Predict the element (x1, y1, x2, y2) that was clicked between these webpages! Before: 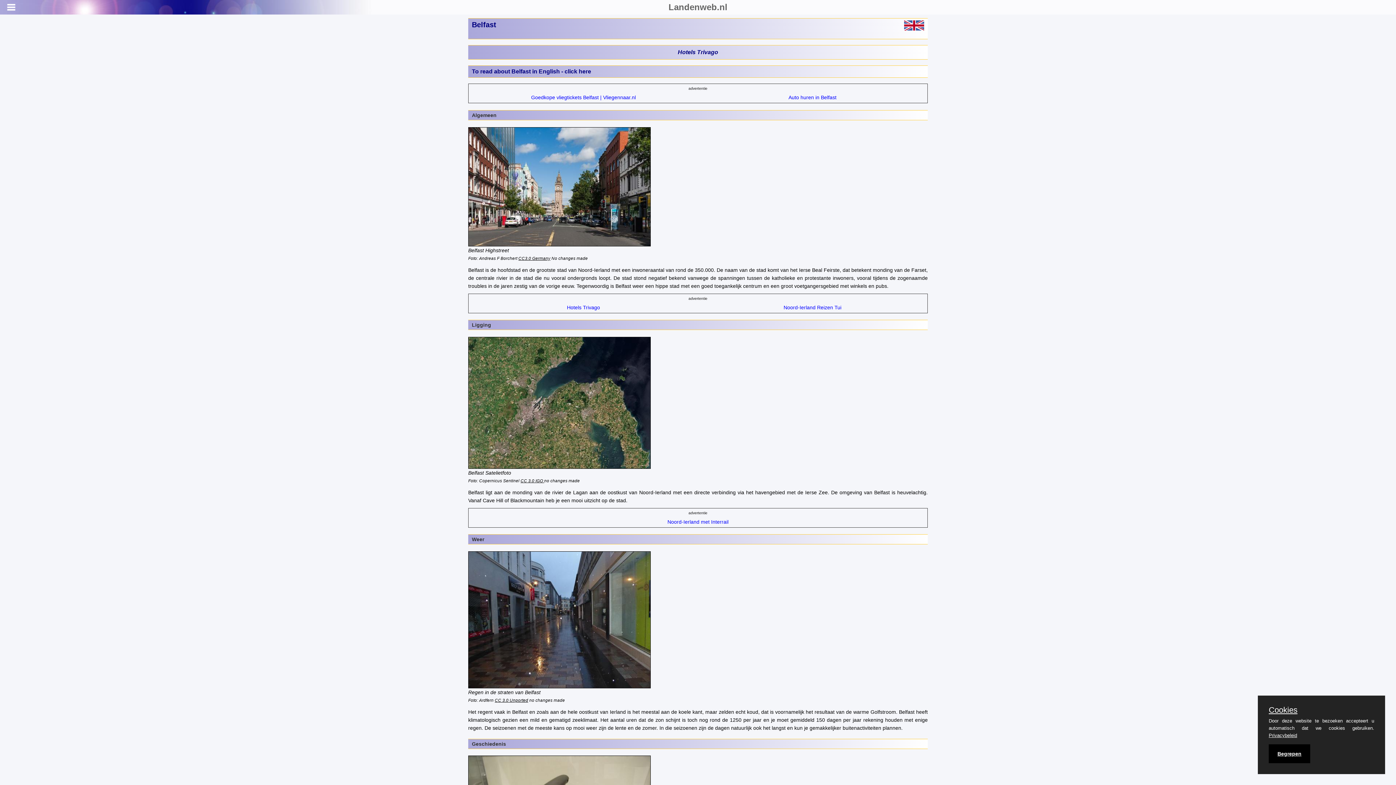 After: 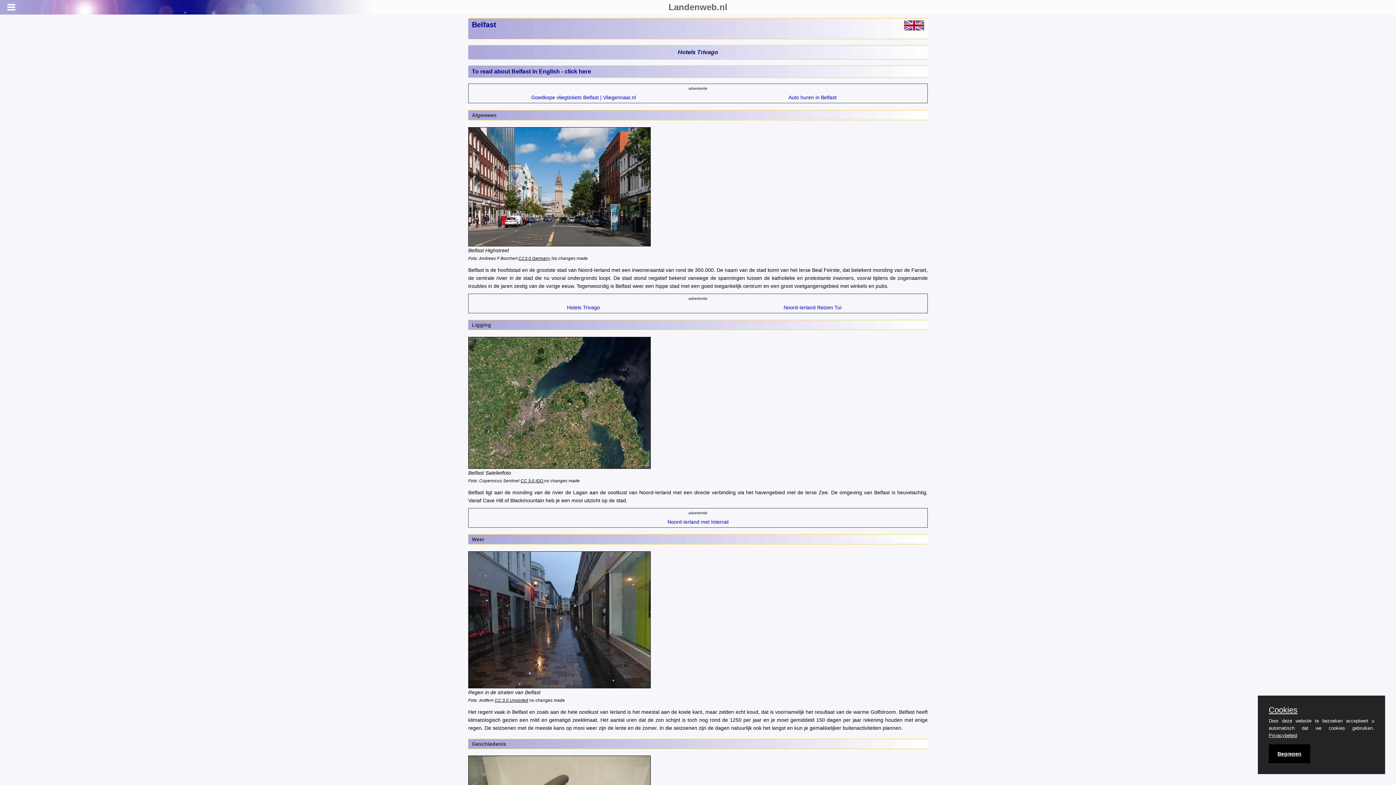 Action: bbox: (667, 519, 728, 525) label: Noord-Ierland met Interrail